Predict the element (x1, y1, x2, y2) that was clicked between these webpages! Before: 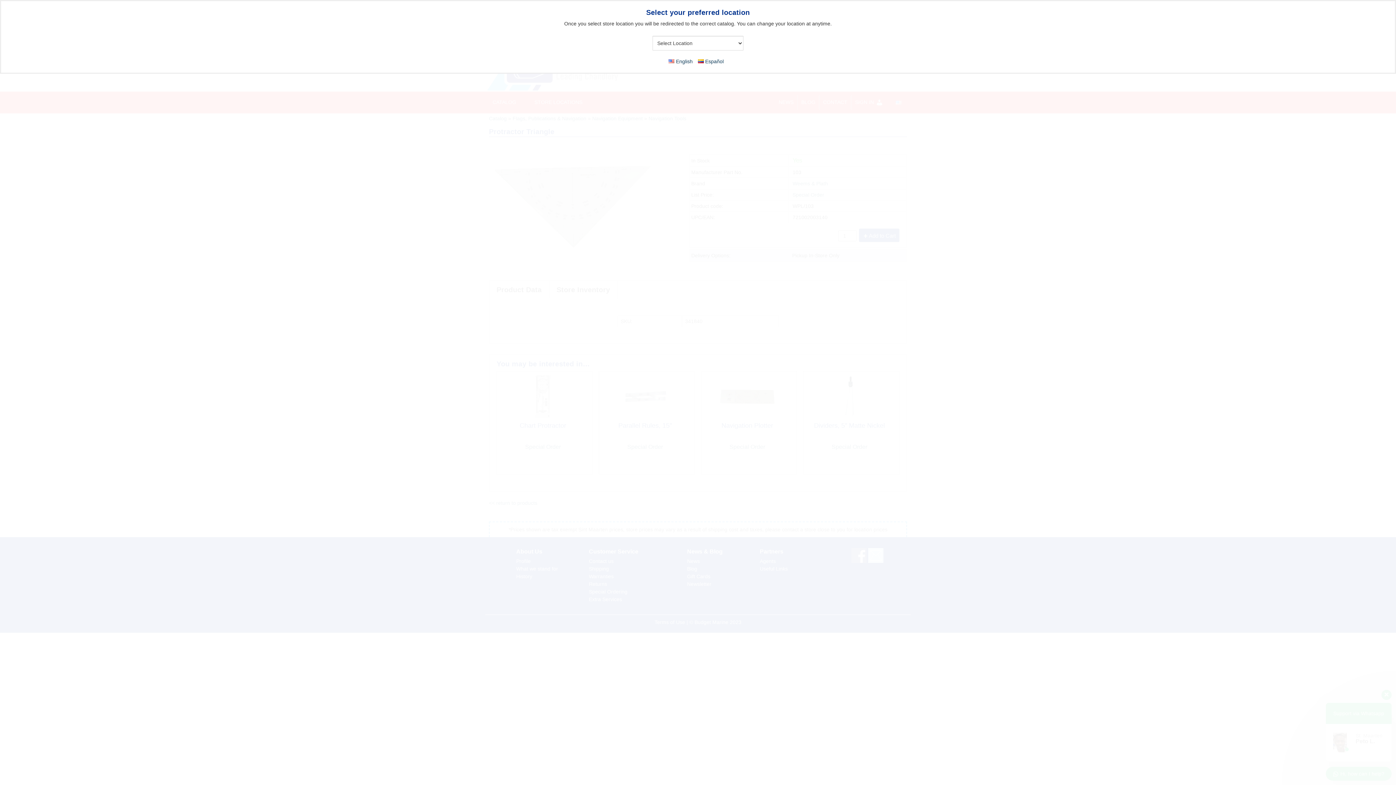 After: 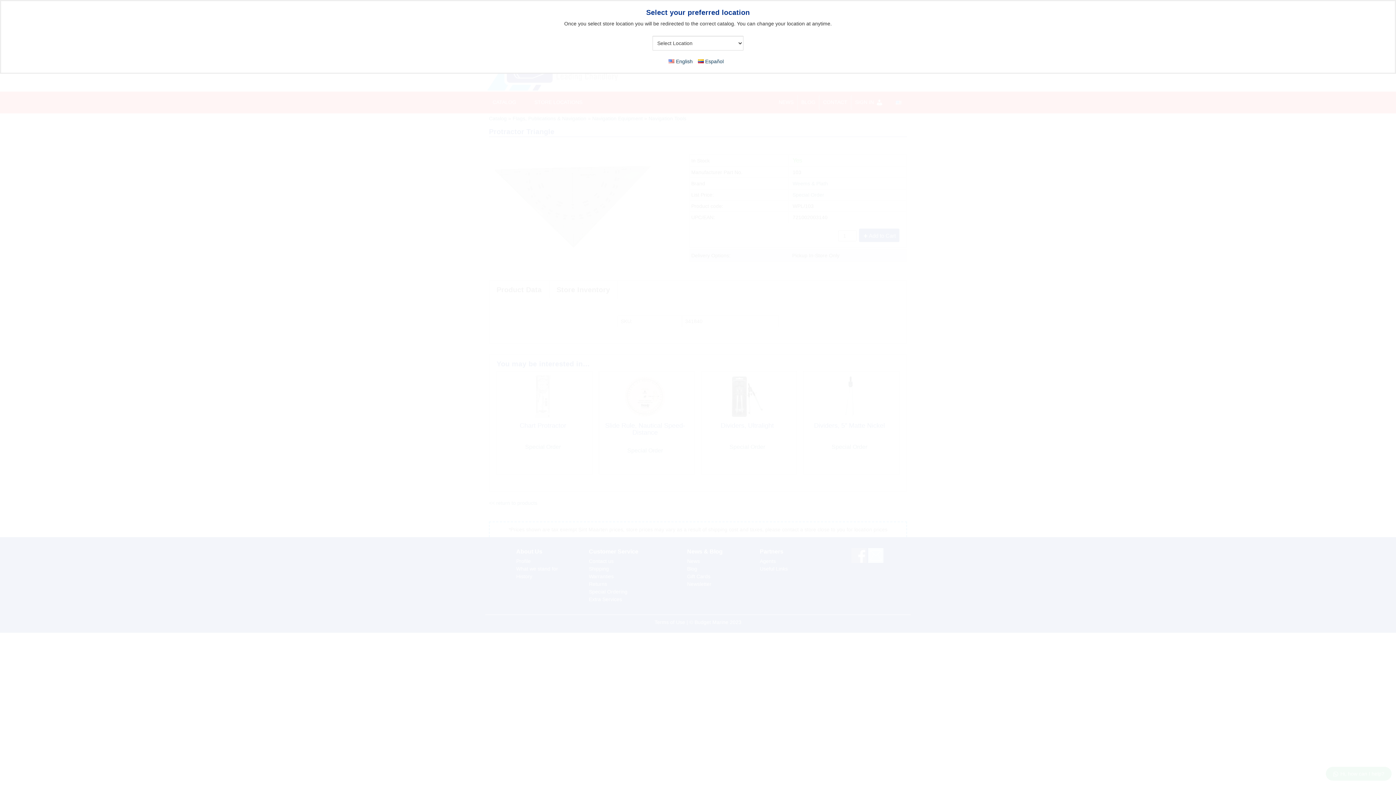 Action: bbox: (668, 58, 692, 64) label: English